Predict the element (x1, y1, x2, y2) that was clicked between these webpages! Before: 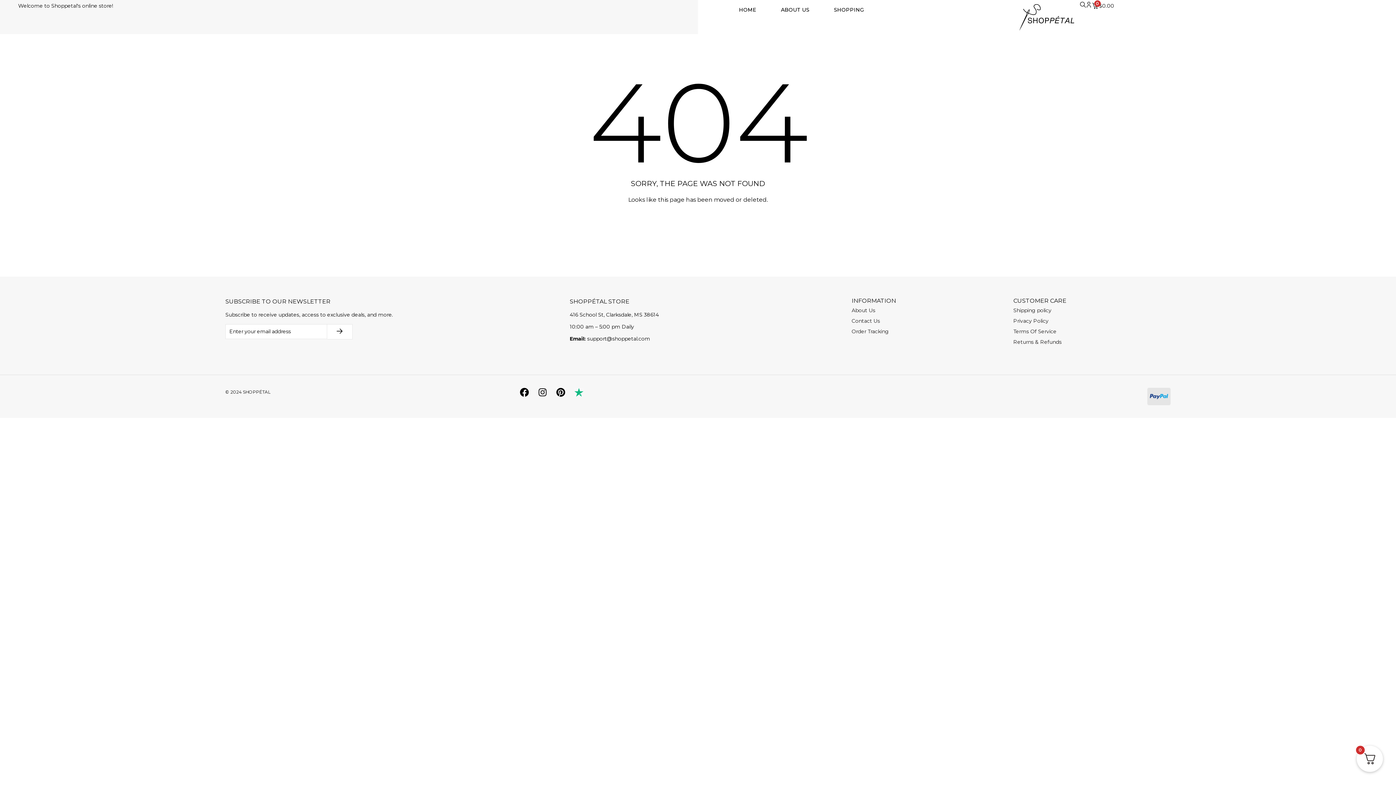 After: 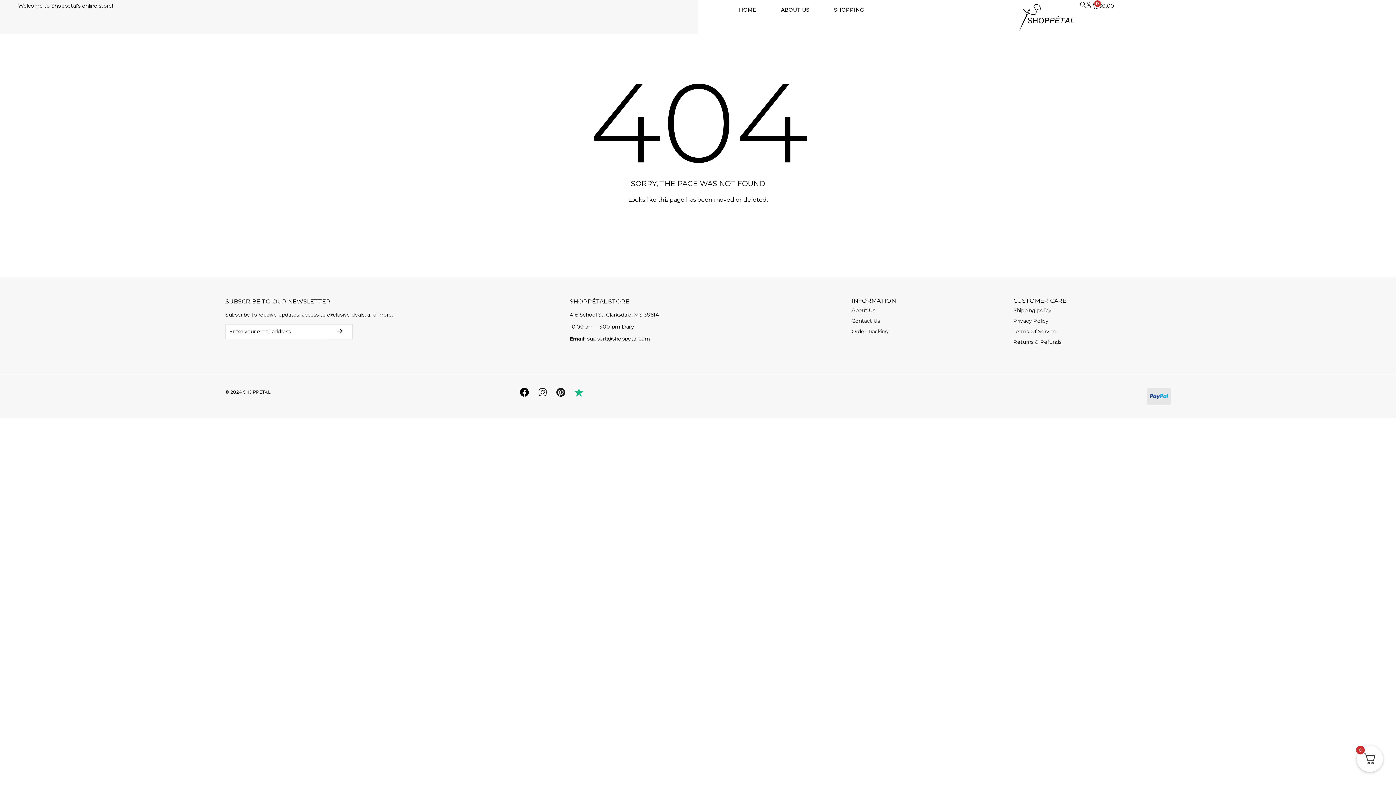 Action: label: Pinterest bbox: (556, 387, 565, 397)